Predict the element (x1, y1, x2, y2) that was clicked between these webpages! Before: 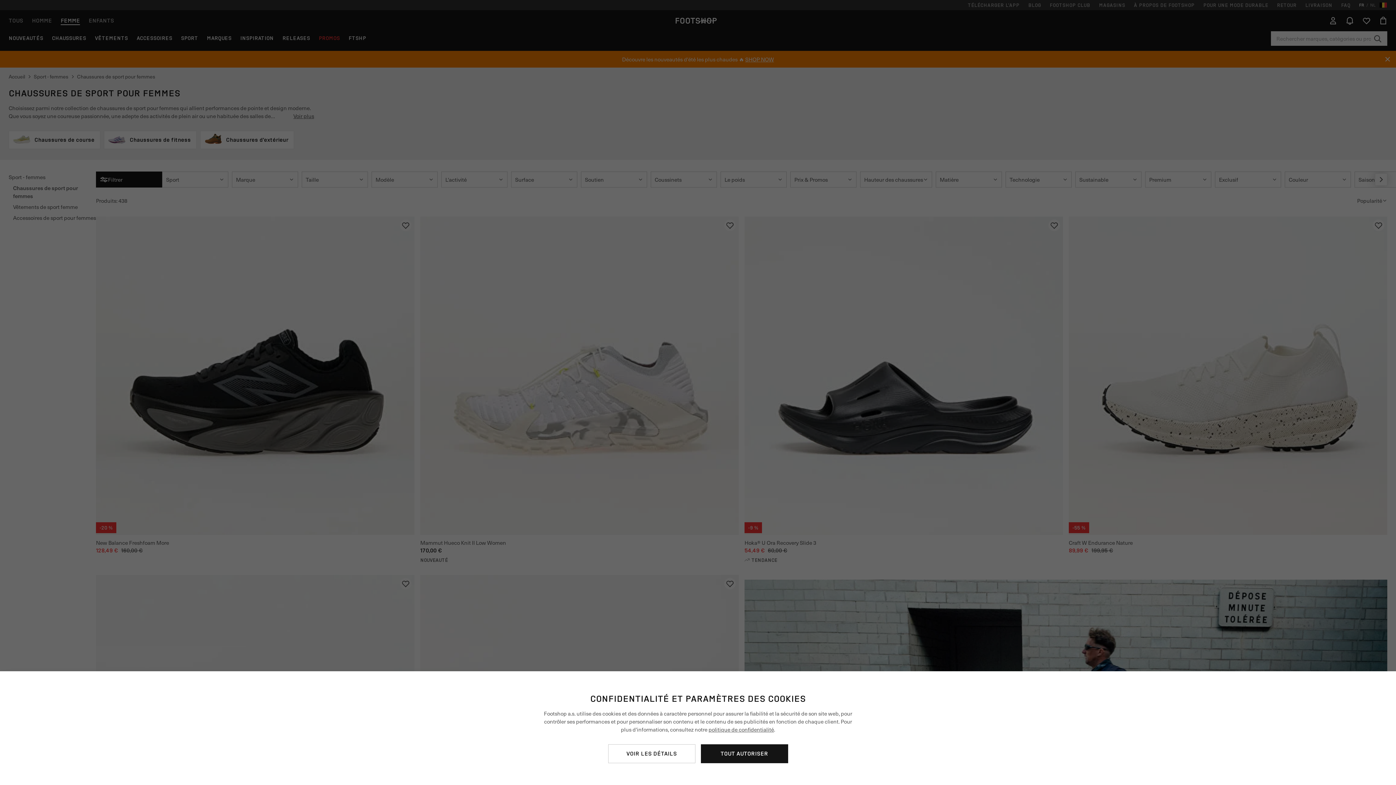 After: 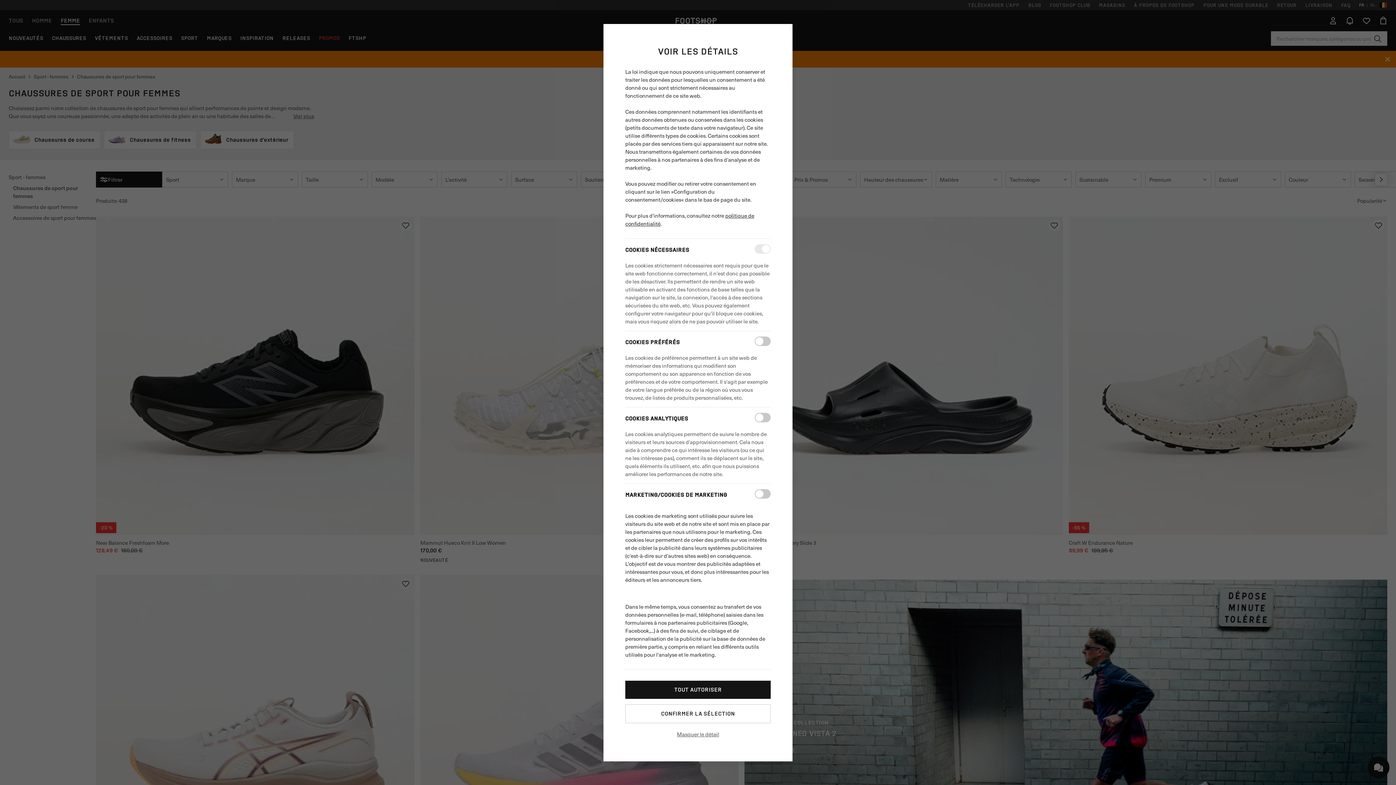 Action: label: VOIR LES DÉTAILS bbox: (608, 744, 695, 763)